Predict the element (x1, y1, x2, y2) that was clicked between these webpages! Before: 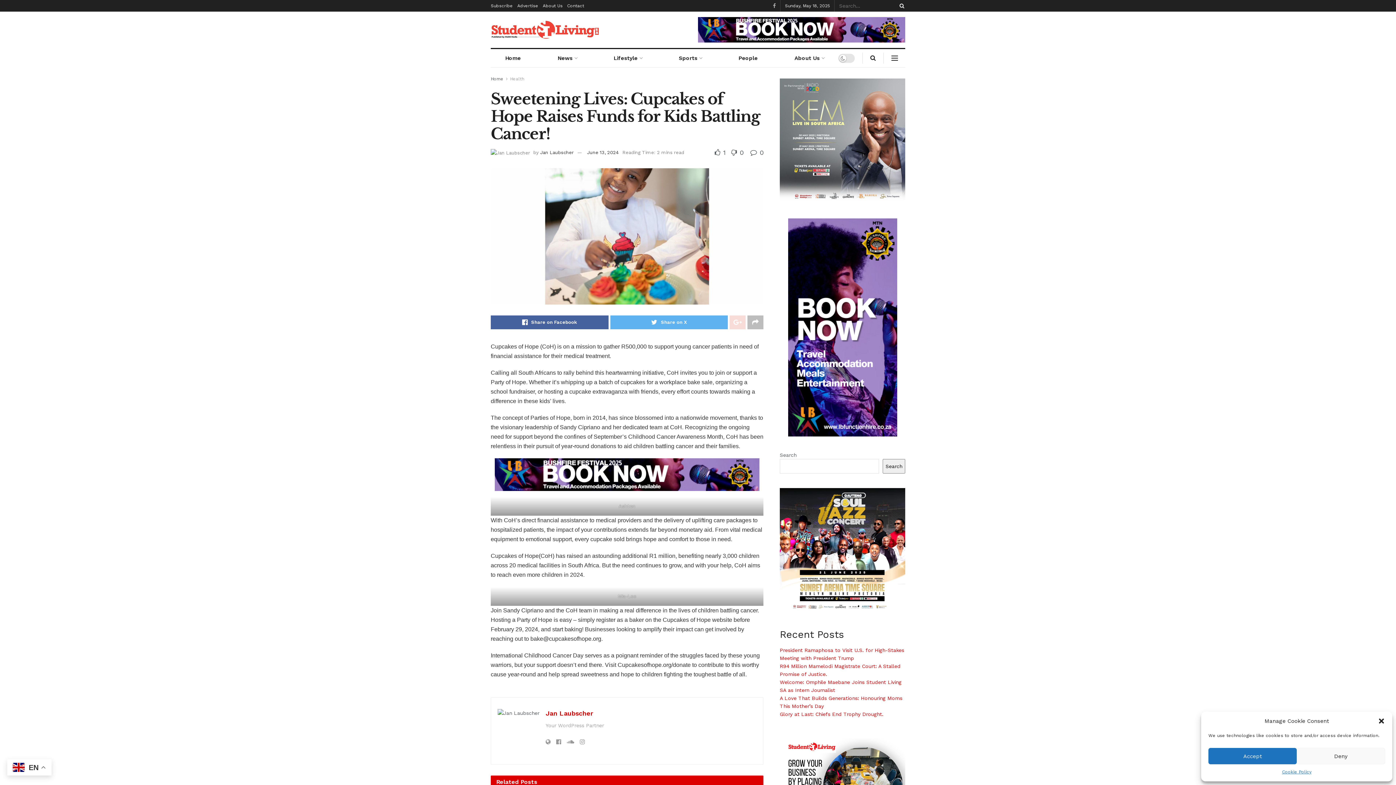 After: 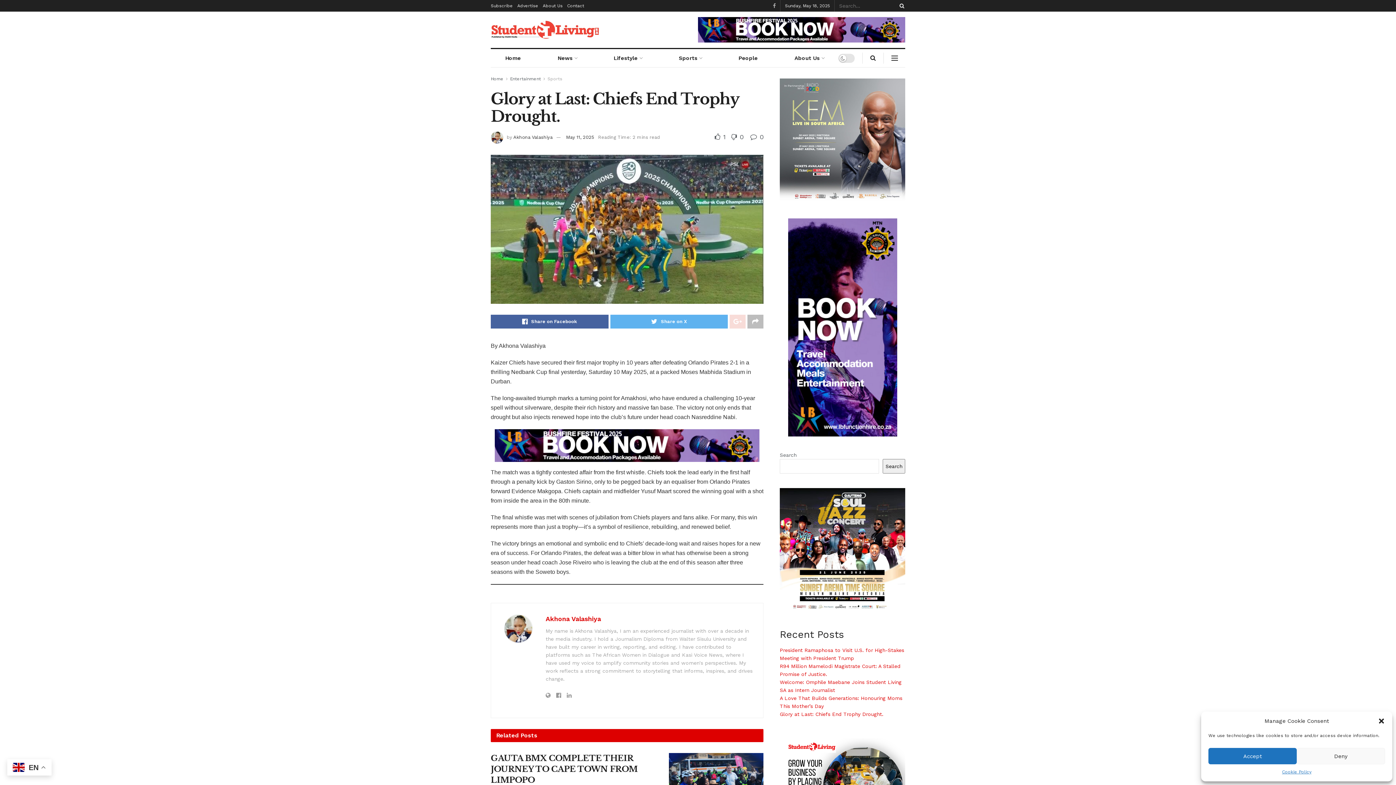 Action: bbox: (780, 711, 883, 717) label: Glory at Last: Chiefs End Trophy Drought.